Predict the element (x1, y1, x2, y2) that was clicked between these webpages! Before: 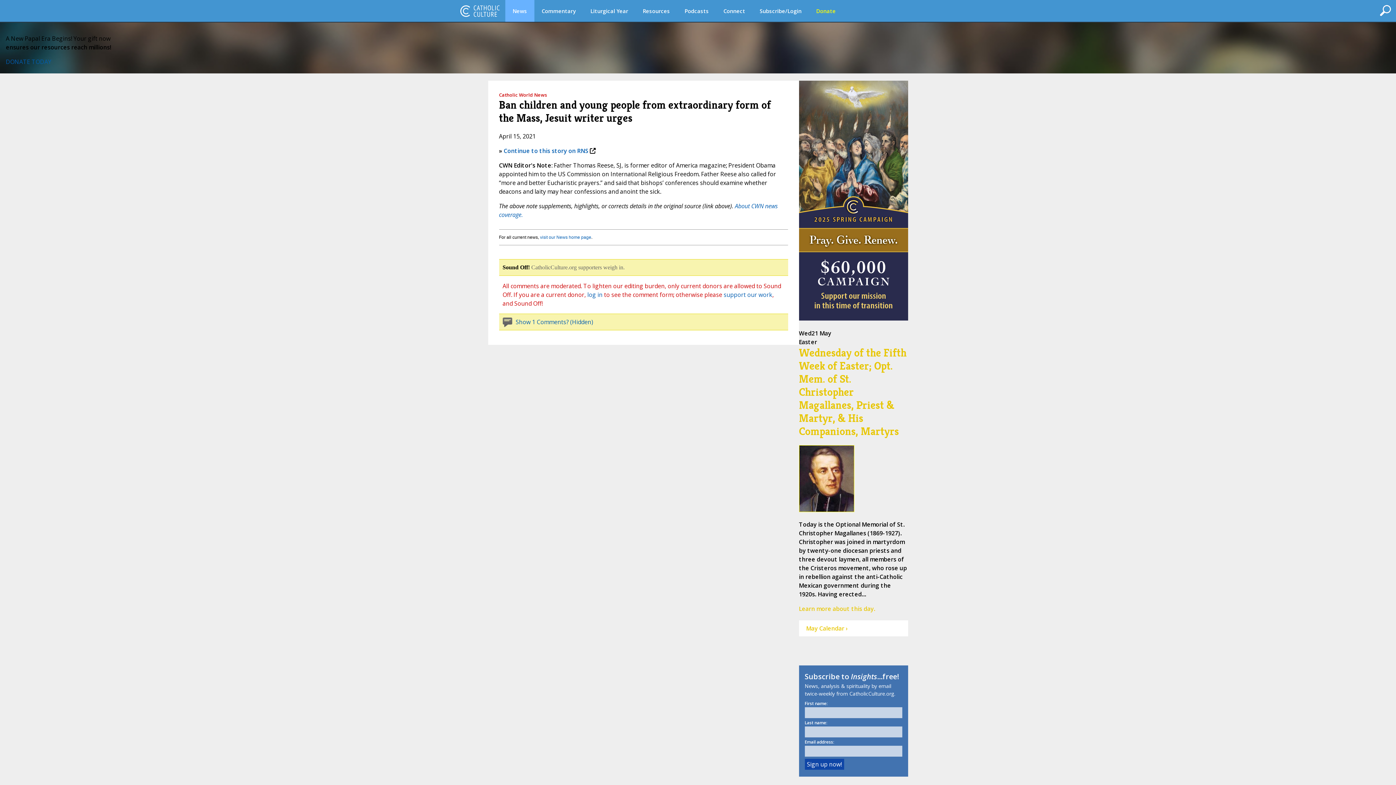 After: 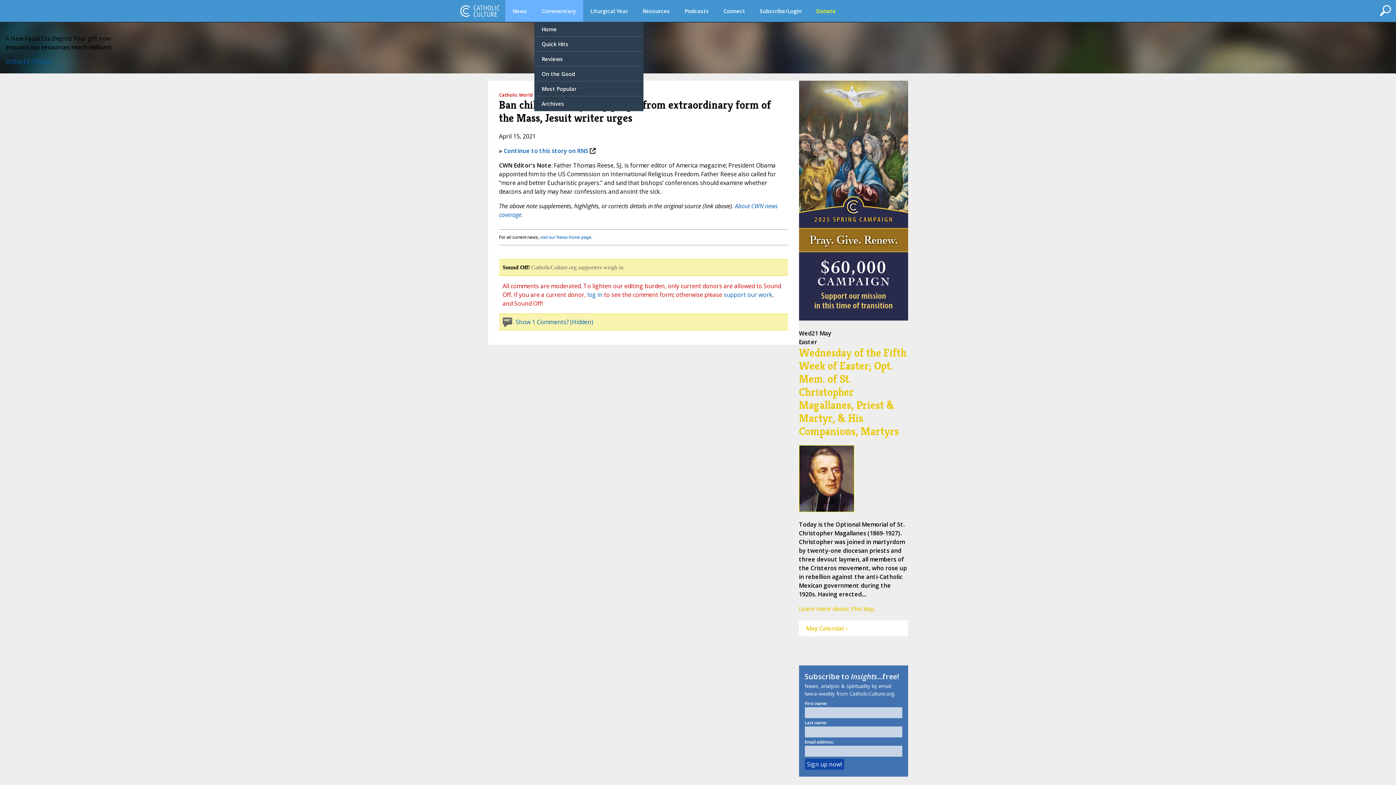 Action: label: Commentary bbox: (534, 0, 583, 21)